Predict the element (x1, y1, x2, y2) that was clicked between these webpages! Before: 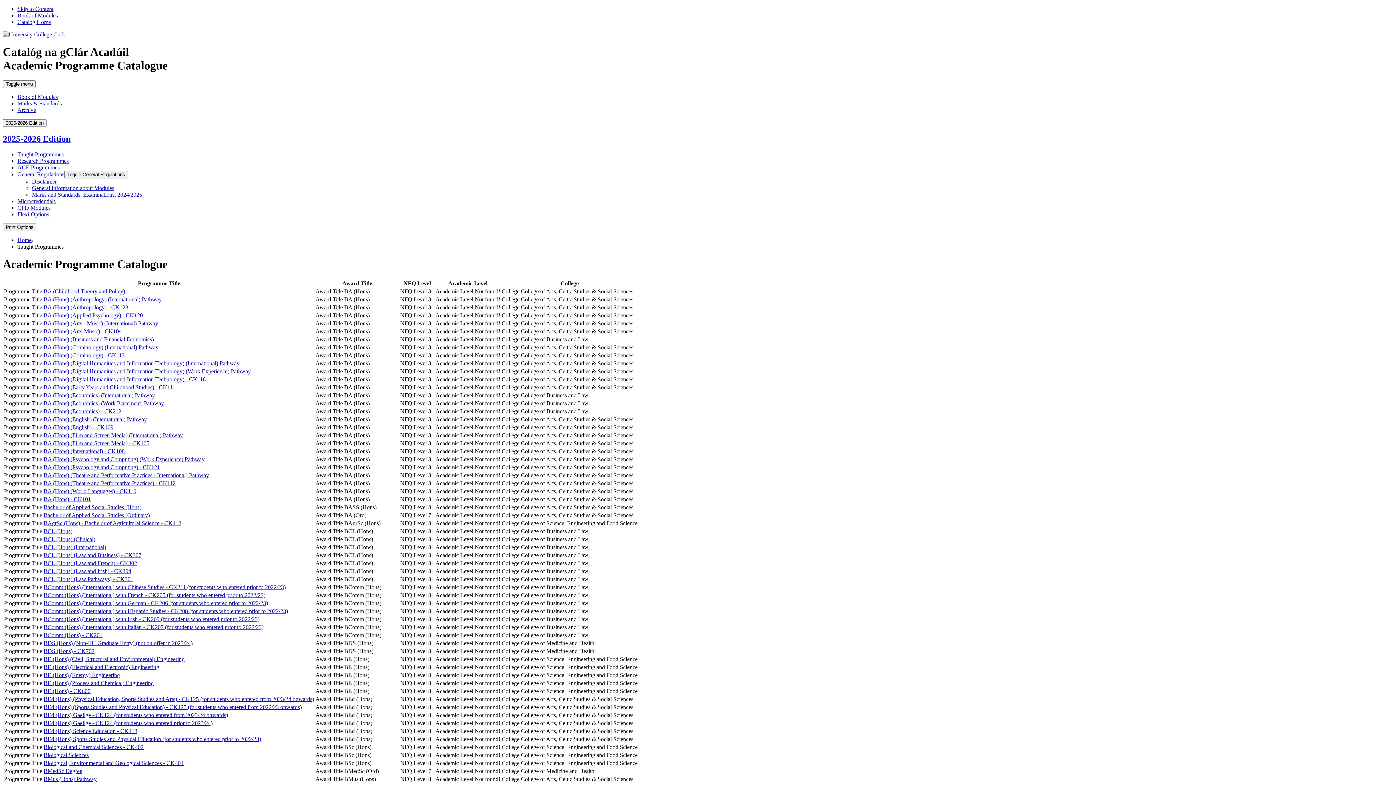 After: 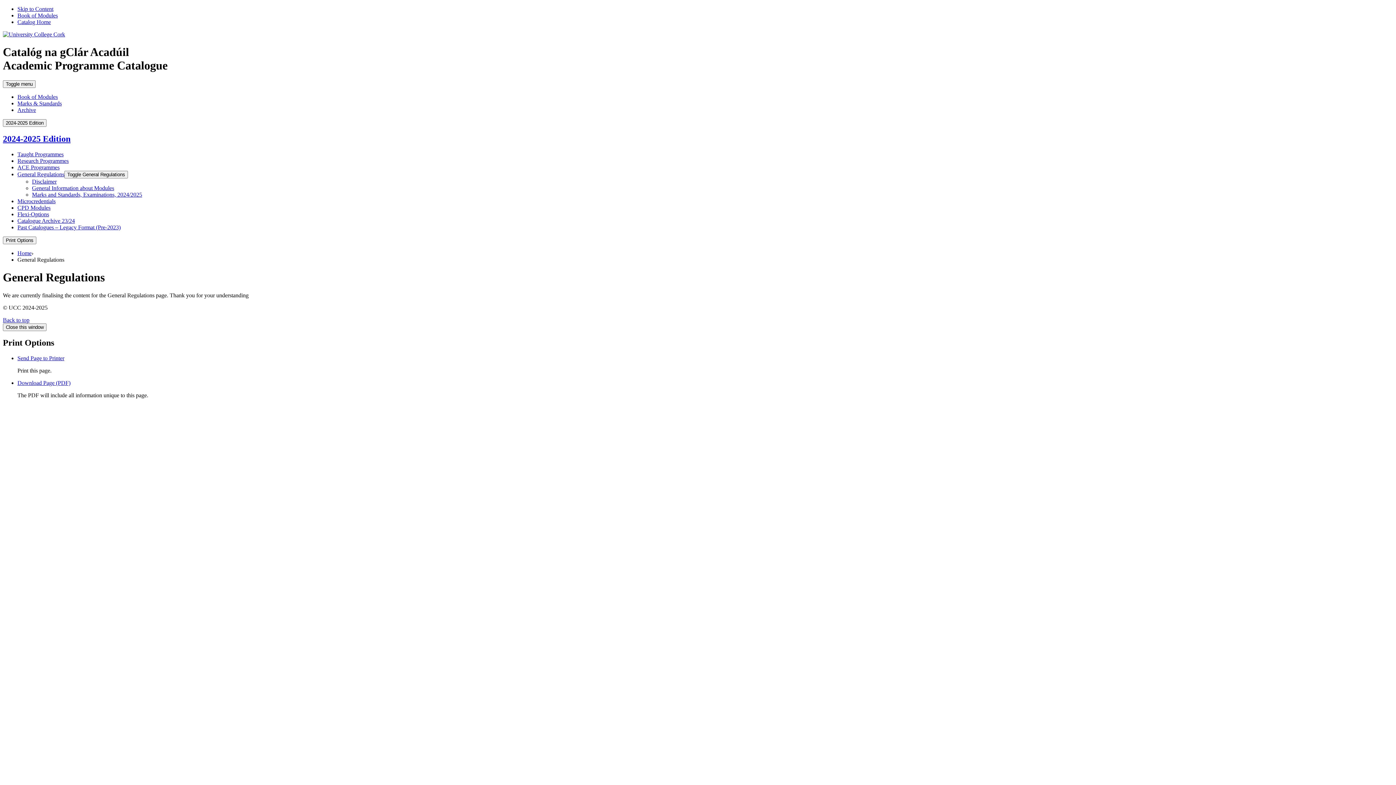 Action: bbox: (17, 171, 64, 177) label: General Regulations